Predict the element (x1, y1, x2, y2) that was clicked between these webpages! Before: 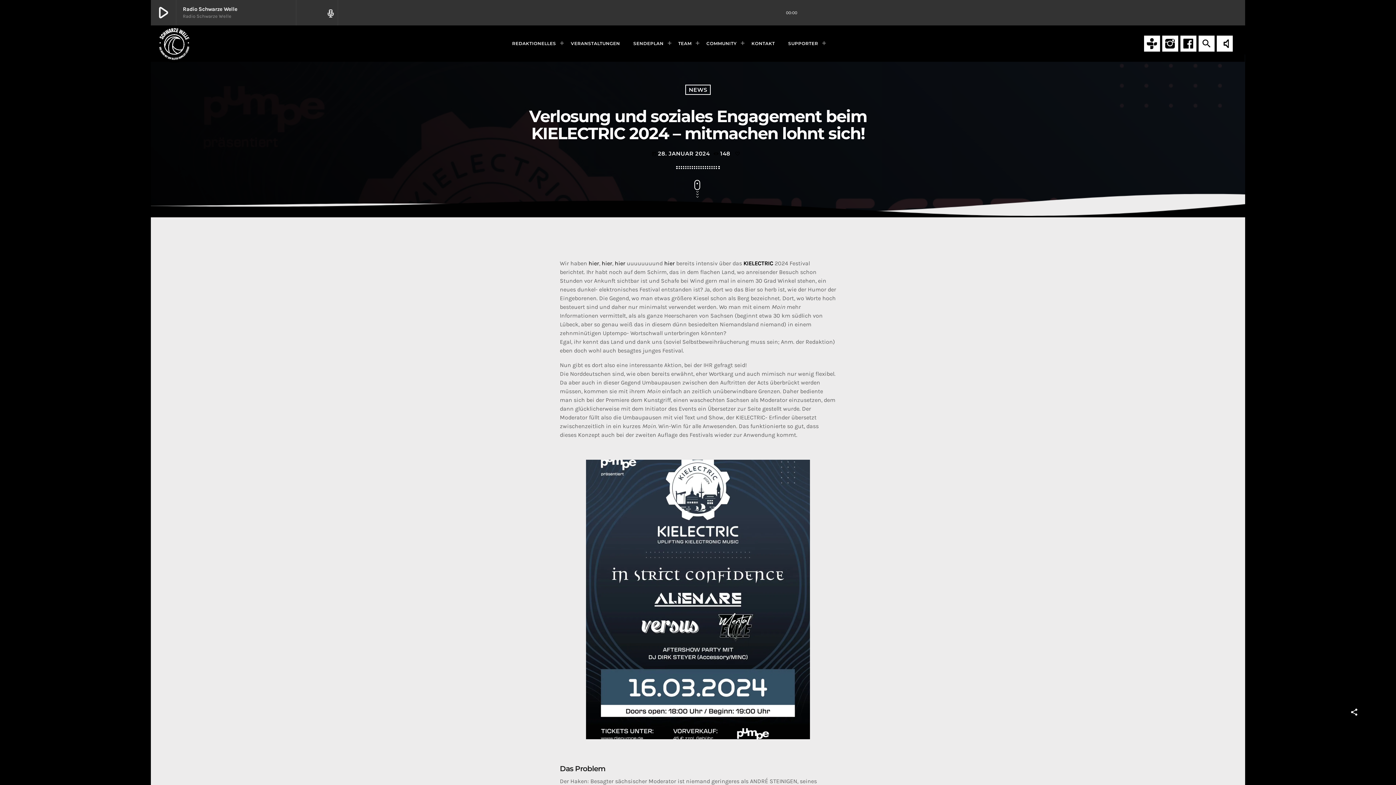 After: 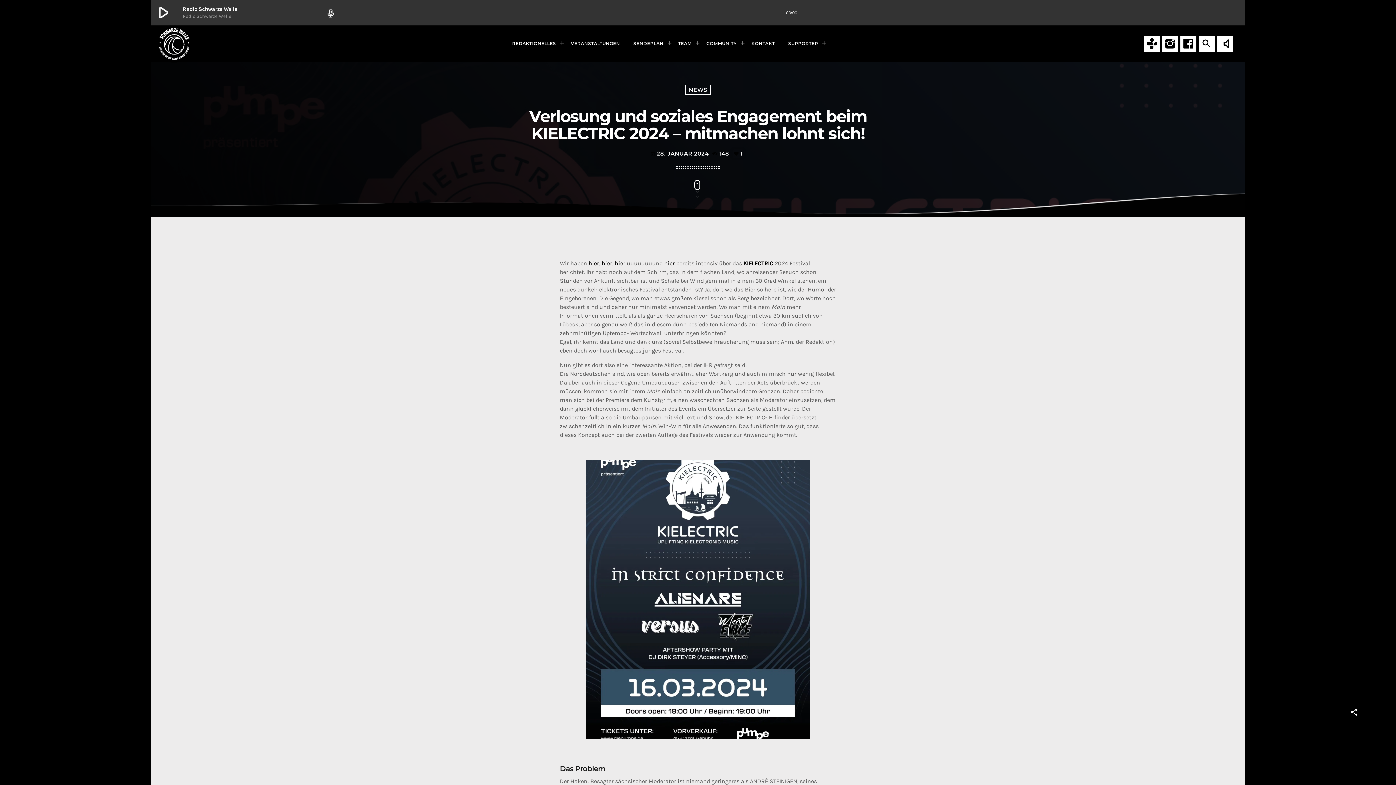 Action: bbox: (734, 148, 742, 157)